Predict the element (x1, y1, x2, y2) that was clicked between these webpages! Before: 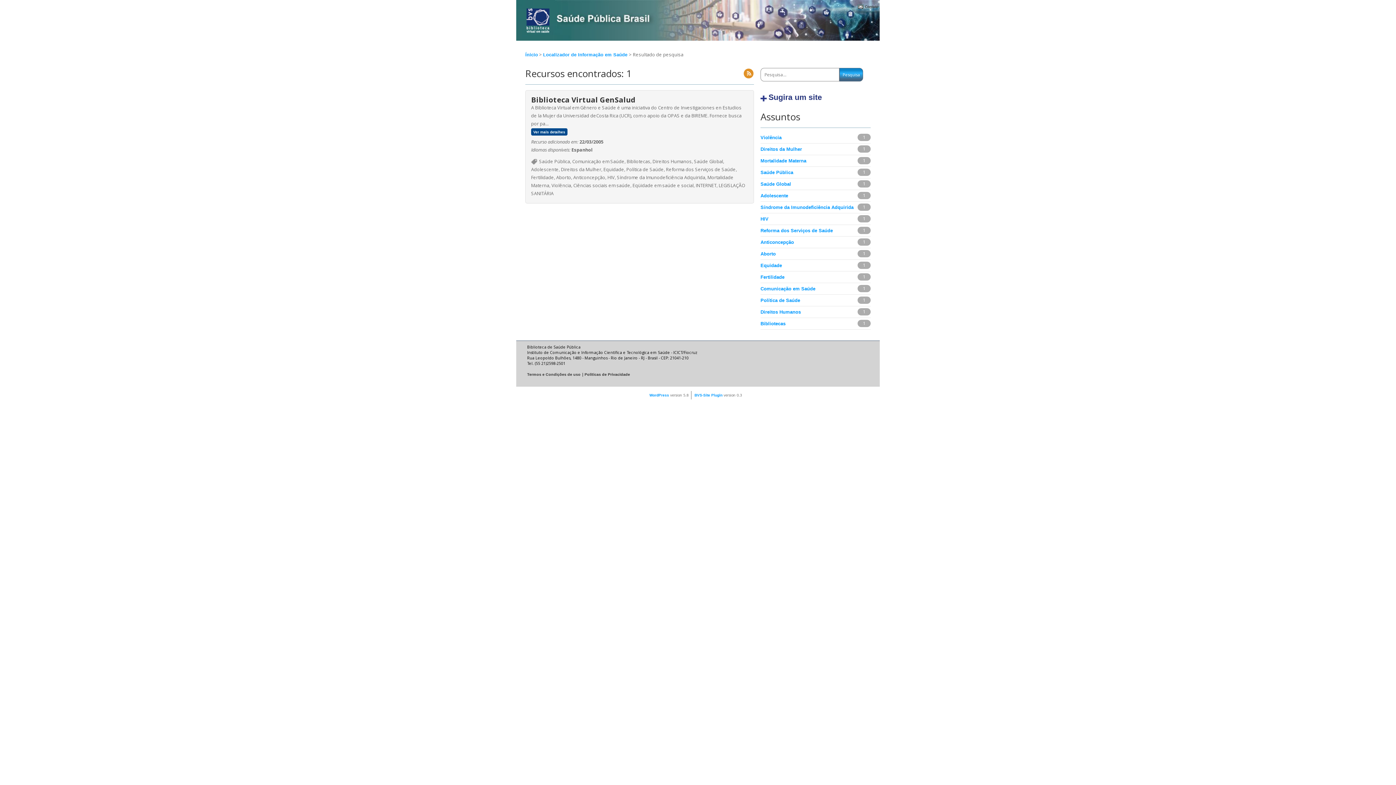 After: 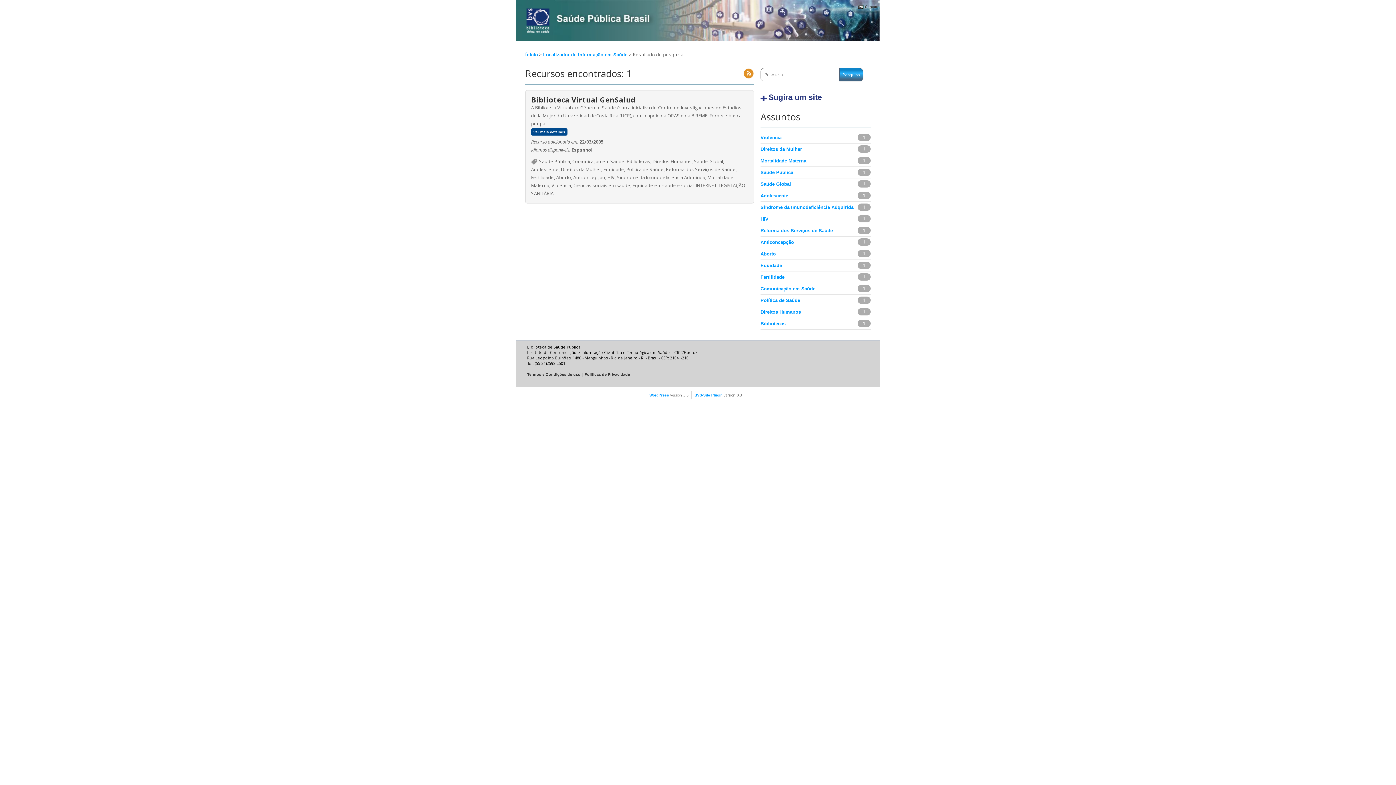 Action: bbox: (760, 181, 791, 186) label: Saúde Global